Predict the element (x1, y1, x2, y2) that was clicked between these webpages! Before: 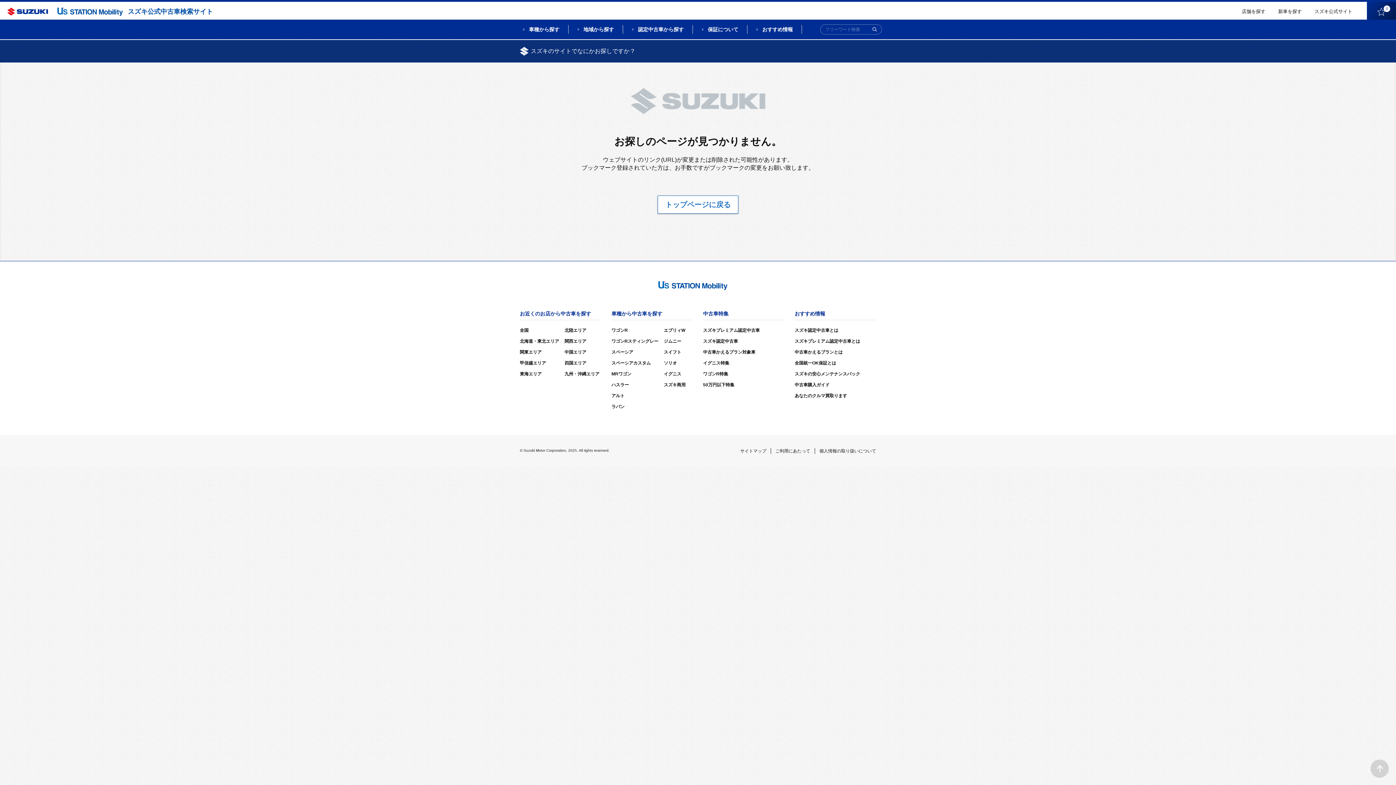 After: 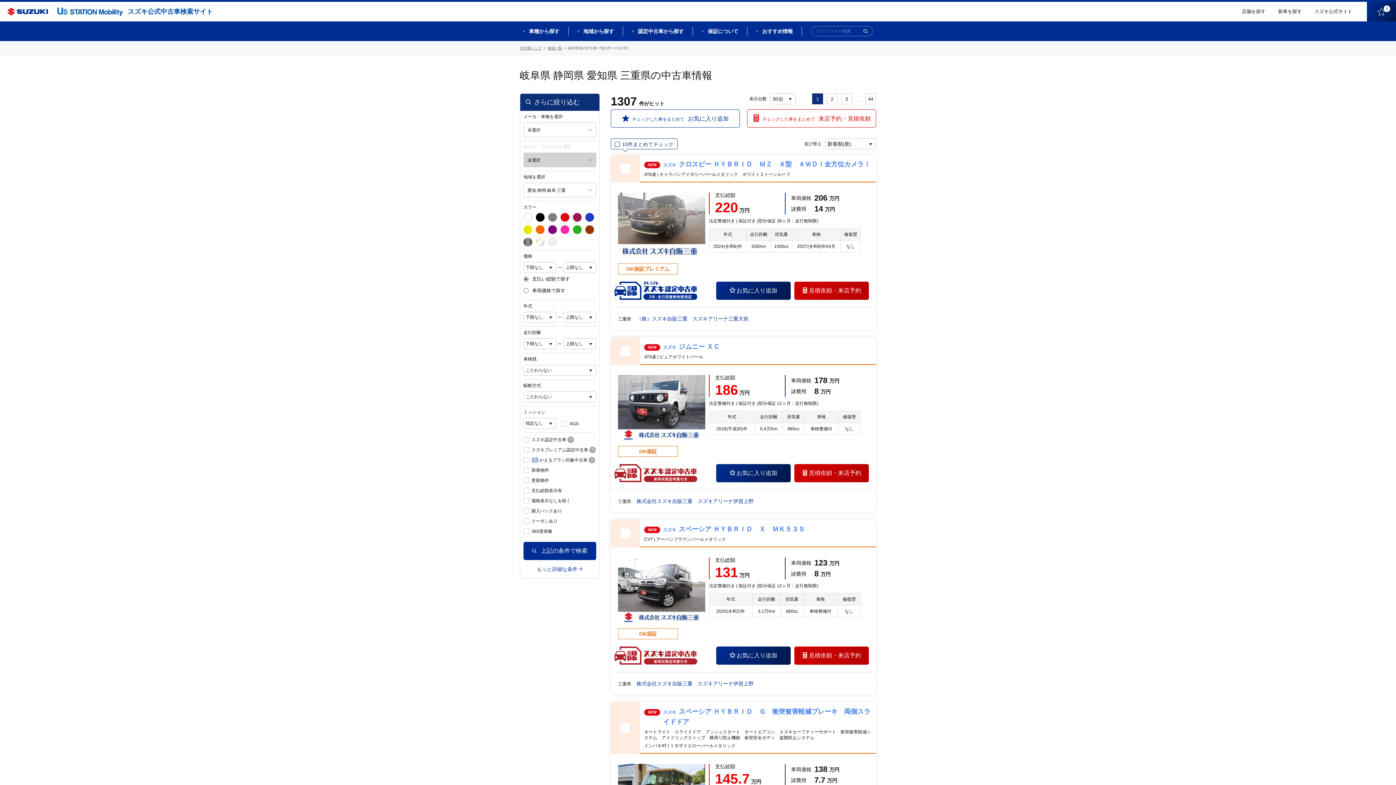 Action: bbox: (520, 371, 541, 376) label: 東海エリア